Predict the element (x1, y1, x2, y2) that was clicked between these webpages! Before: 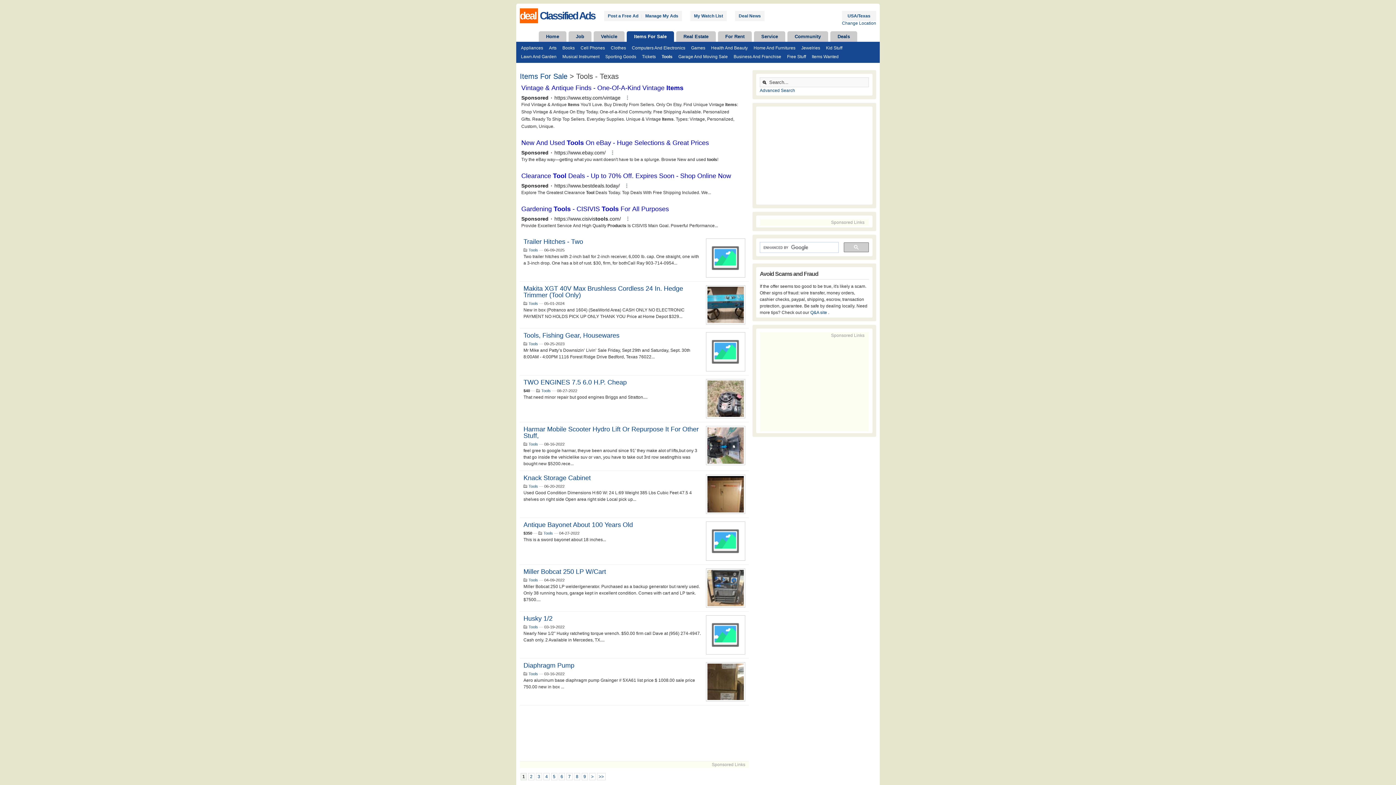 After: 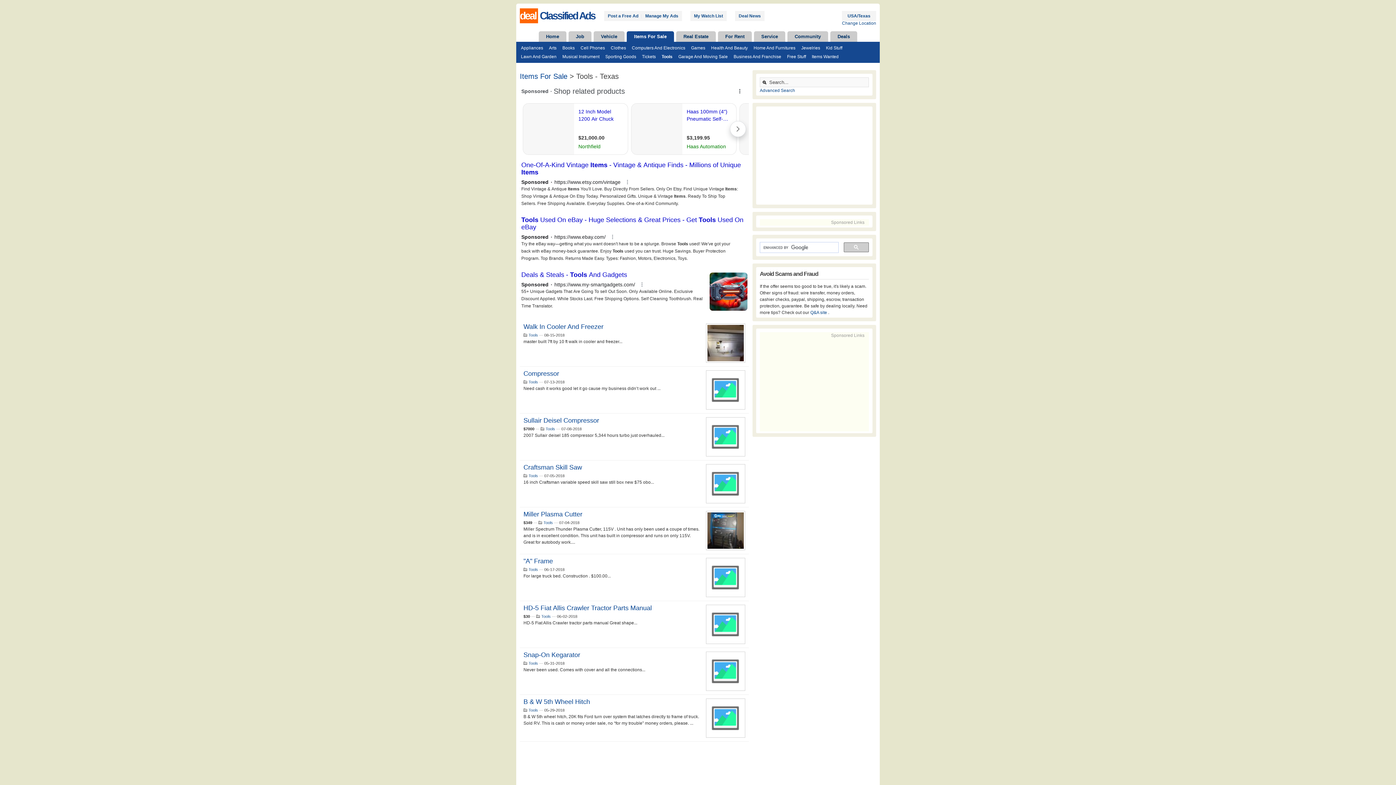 Action: bbox: (566, 773, 572, 780) label: 7